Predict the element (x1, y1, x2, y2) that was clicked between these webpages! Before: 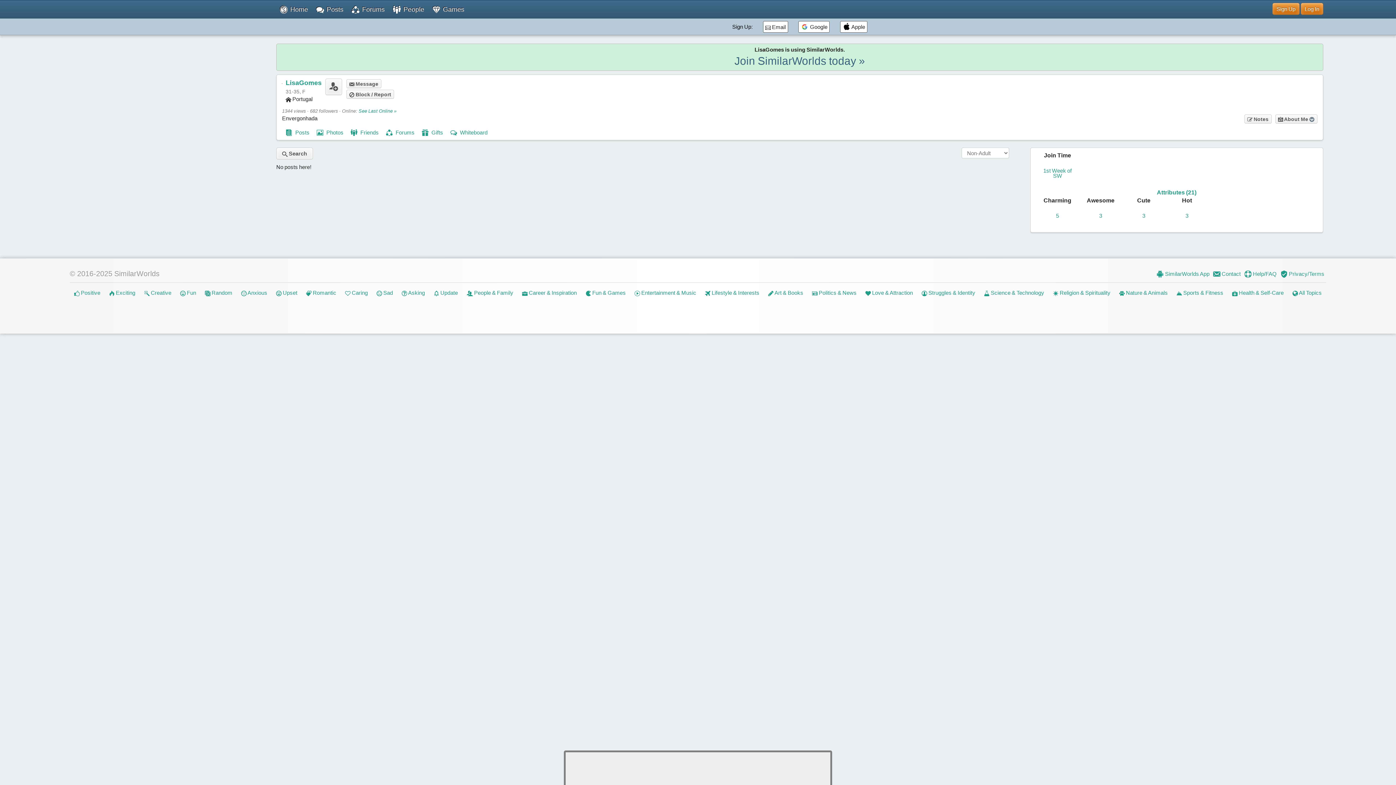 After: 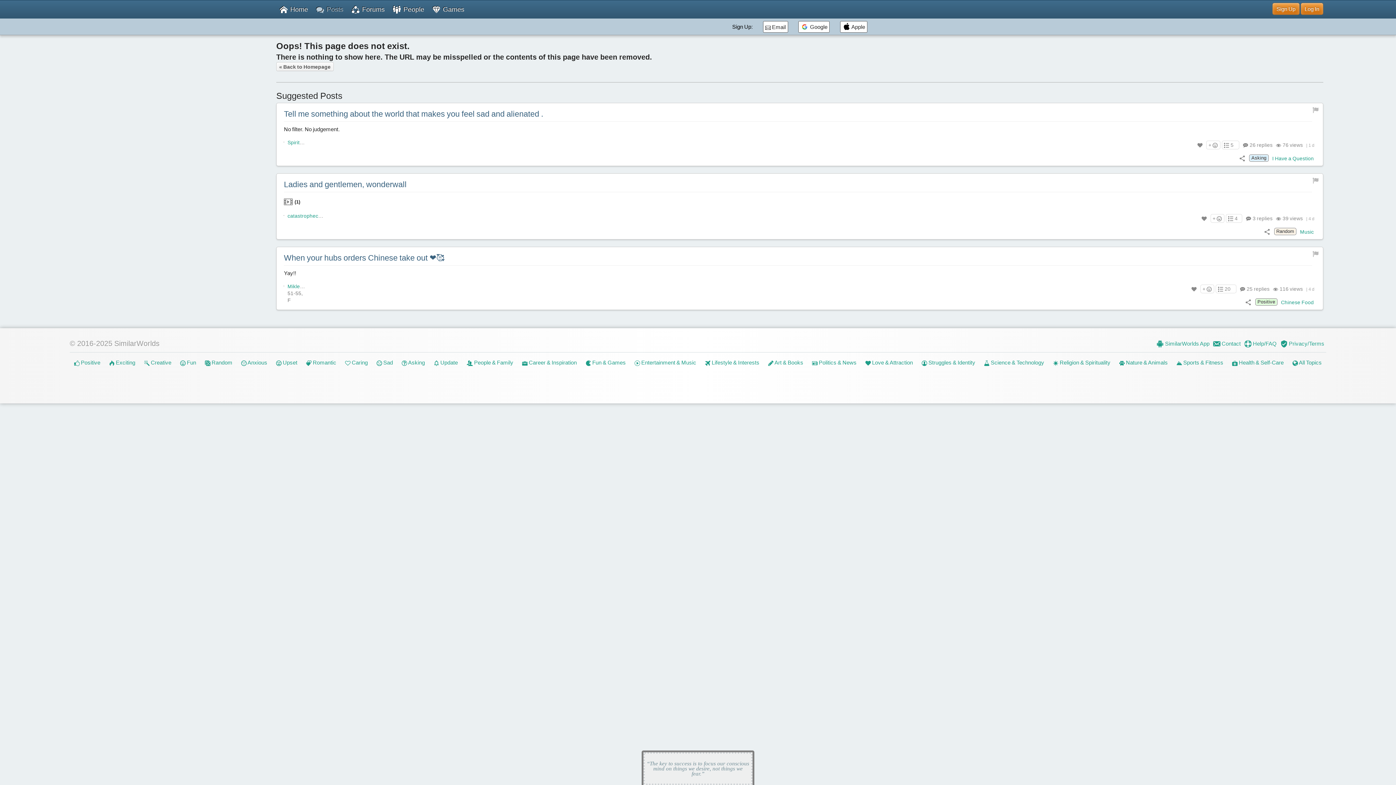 Action: bbox: (312, 5, 347, 14) label:  Posts